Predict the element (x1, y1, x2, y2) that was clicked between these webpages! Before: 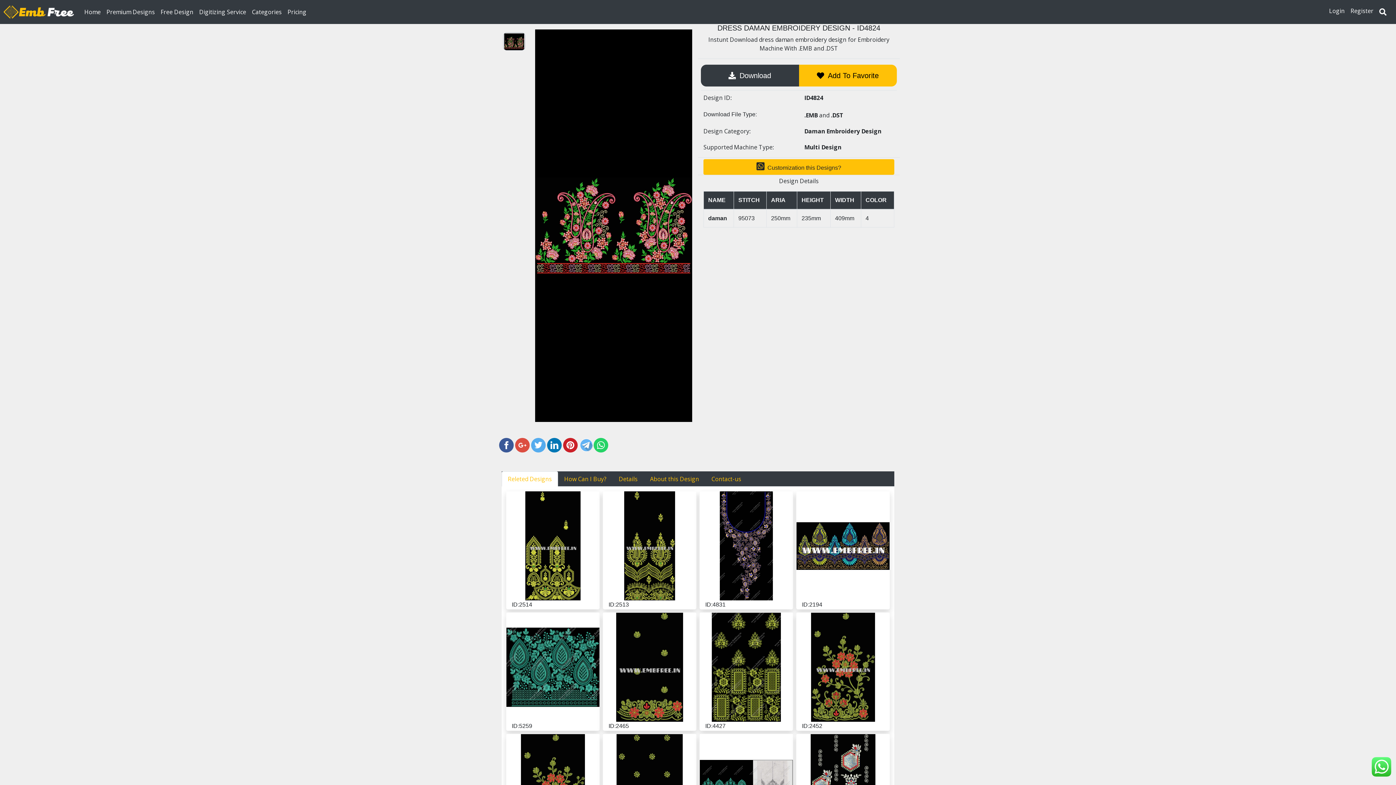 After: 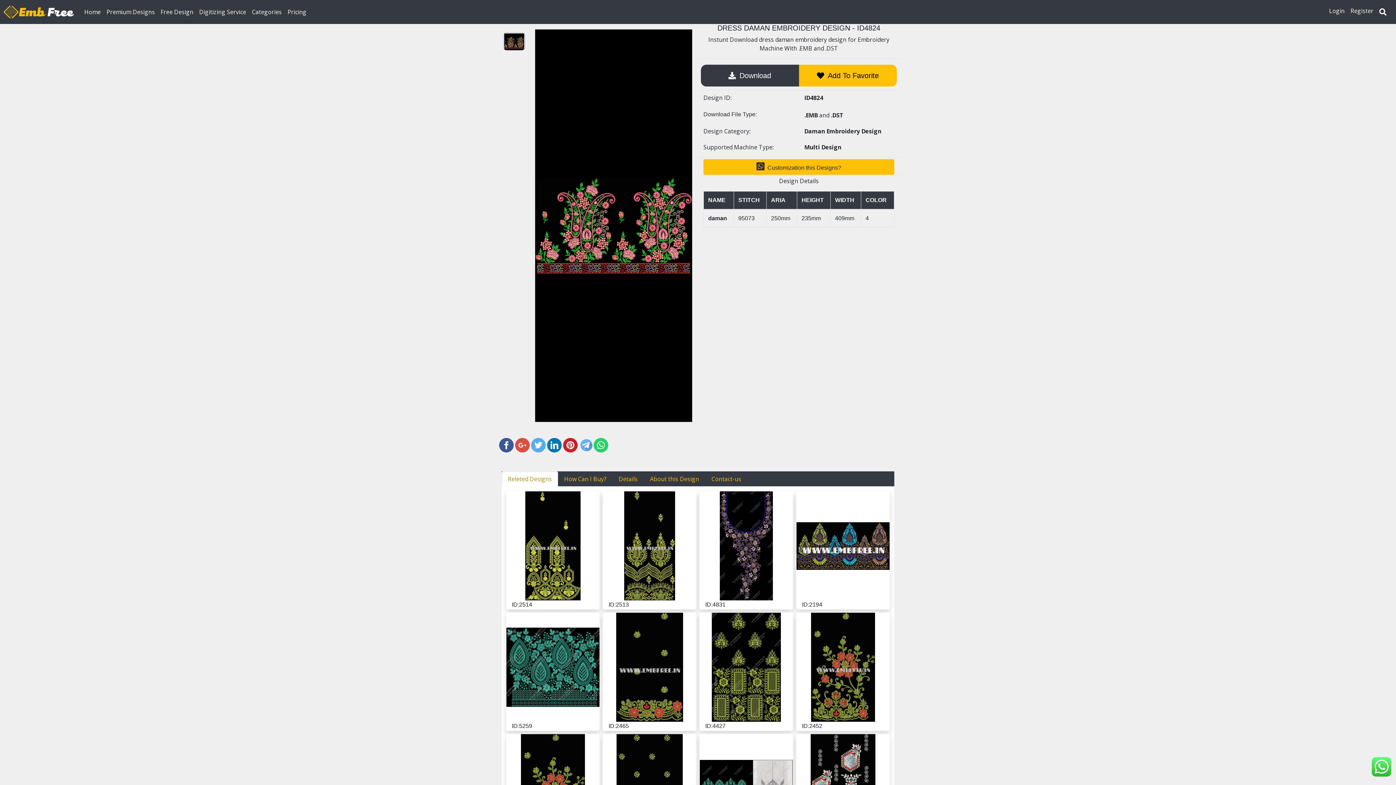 Action: bbox: (501, 471, 558, 486) label: Releted Designs